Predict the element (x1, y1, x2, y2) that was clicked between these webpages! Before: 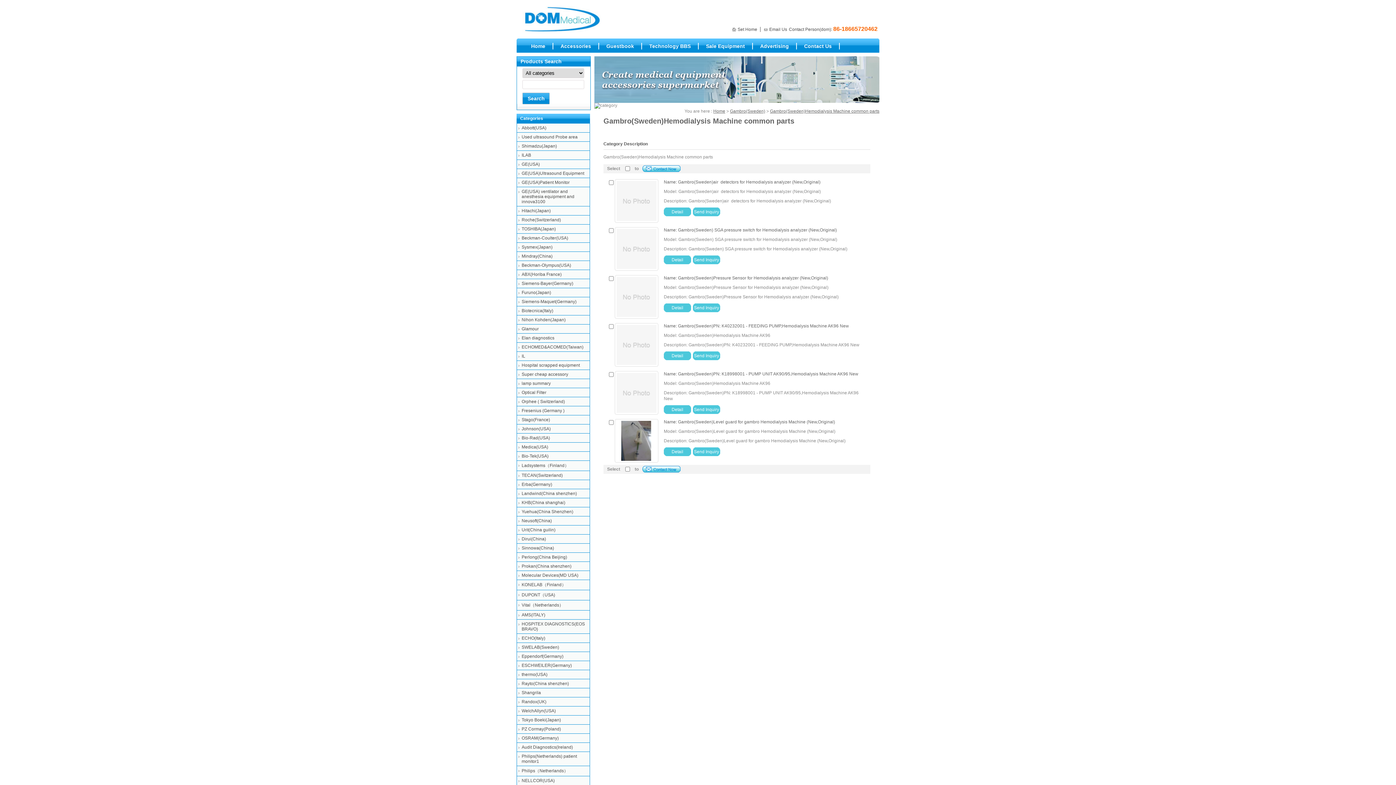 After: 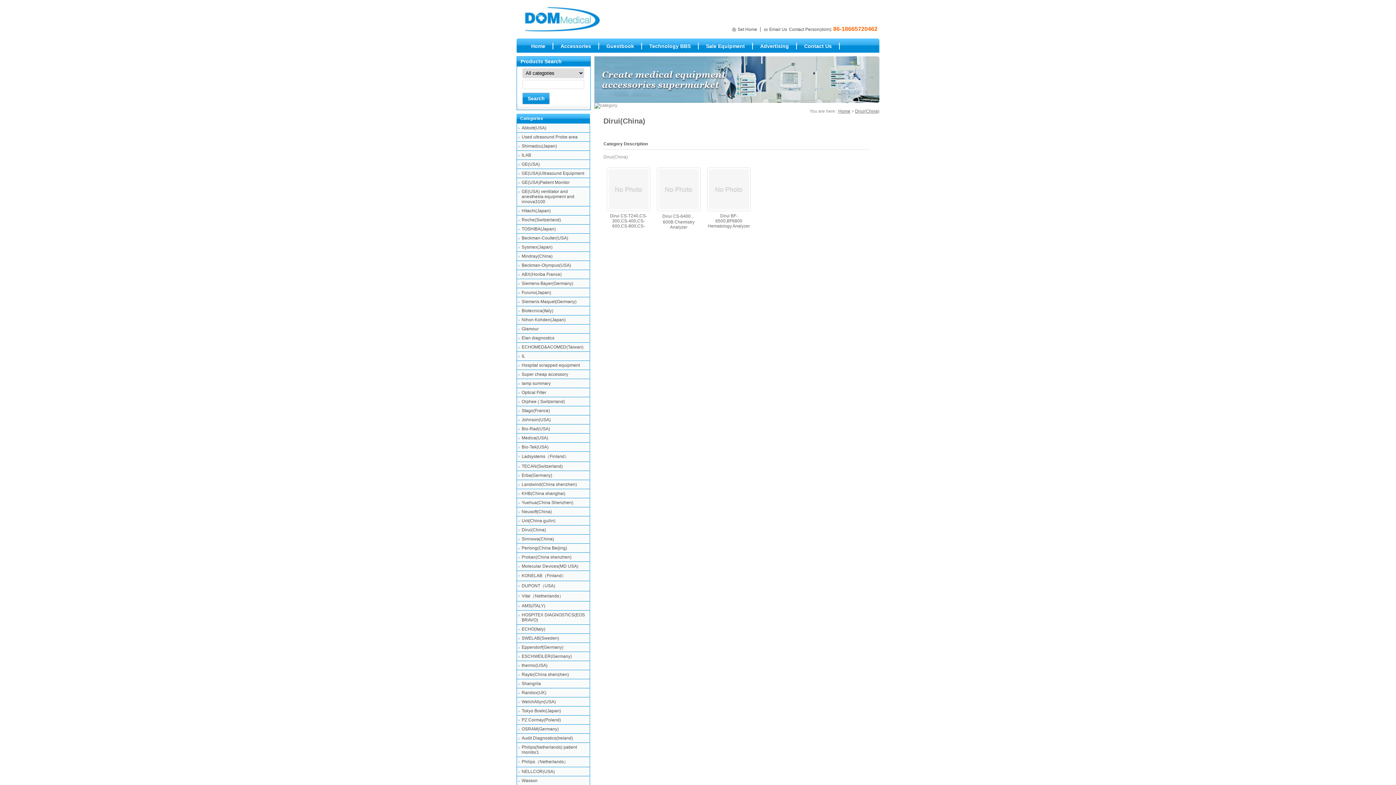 Action: bbox: (516, 534, 590, 544) label: Dirui(China)